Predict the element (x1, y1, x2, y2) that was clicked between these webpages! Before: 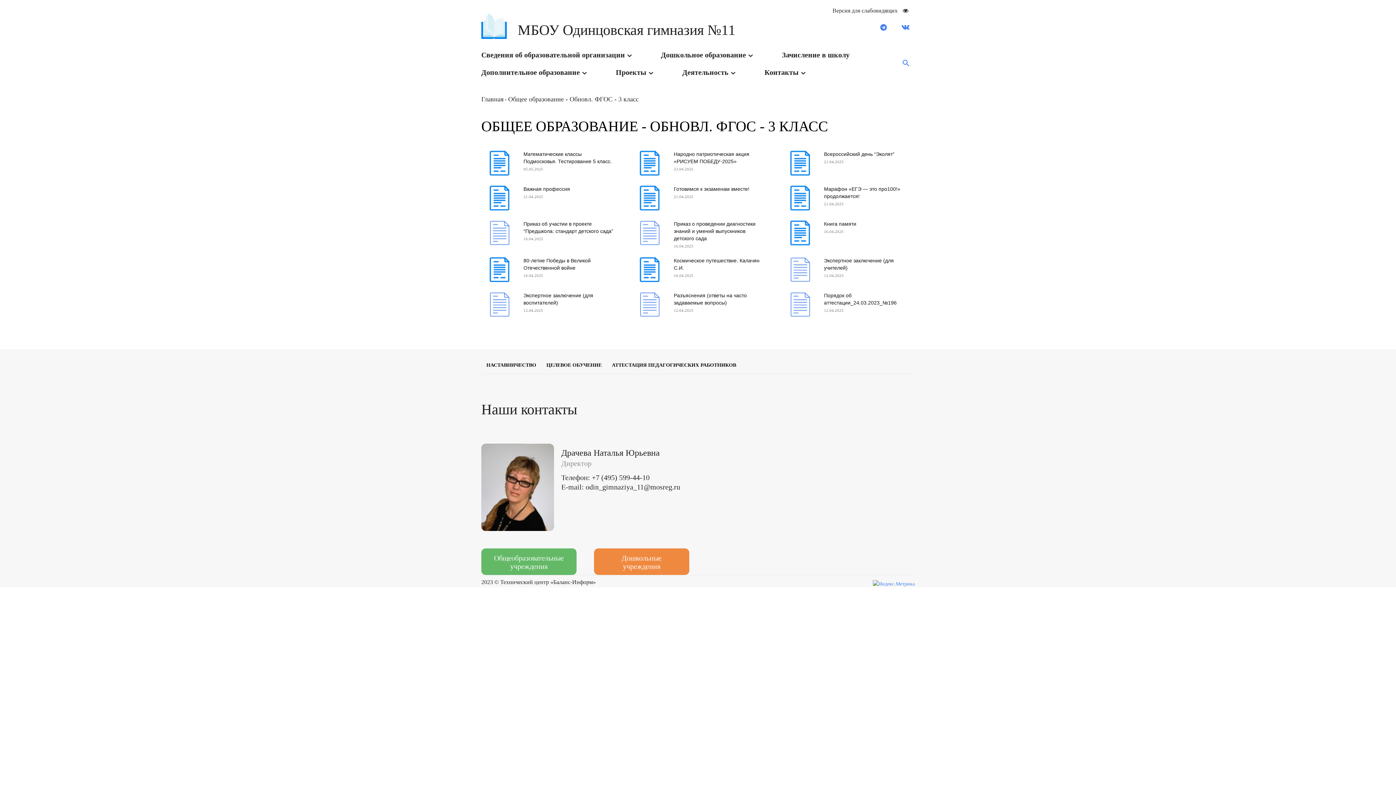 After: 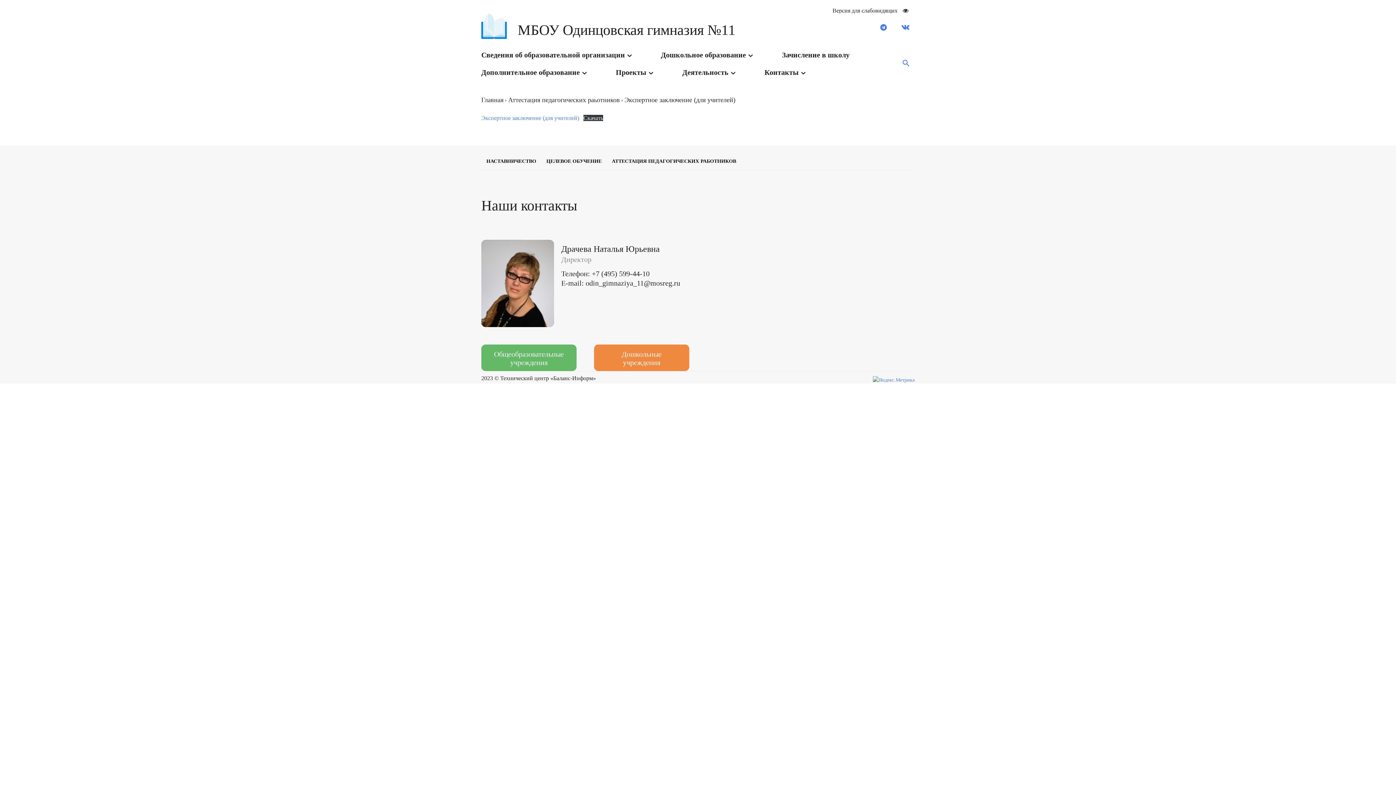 Action: bbox: (782, 257, 818, 282)